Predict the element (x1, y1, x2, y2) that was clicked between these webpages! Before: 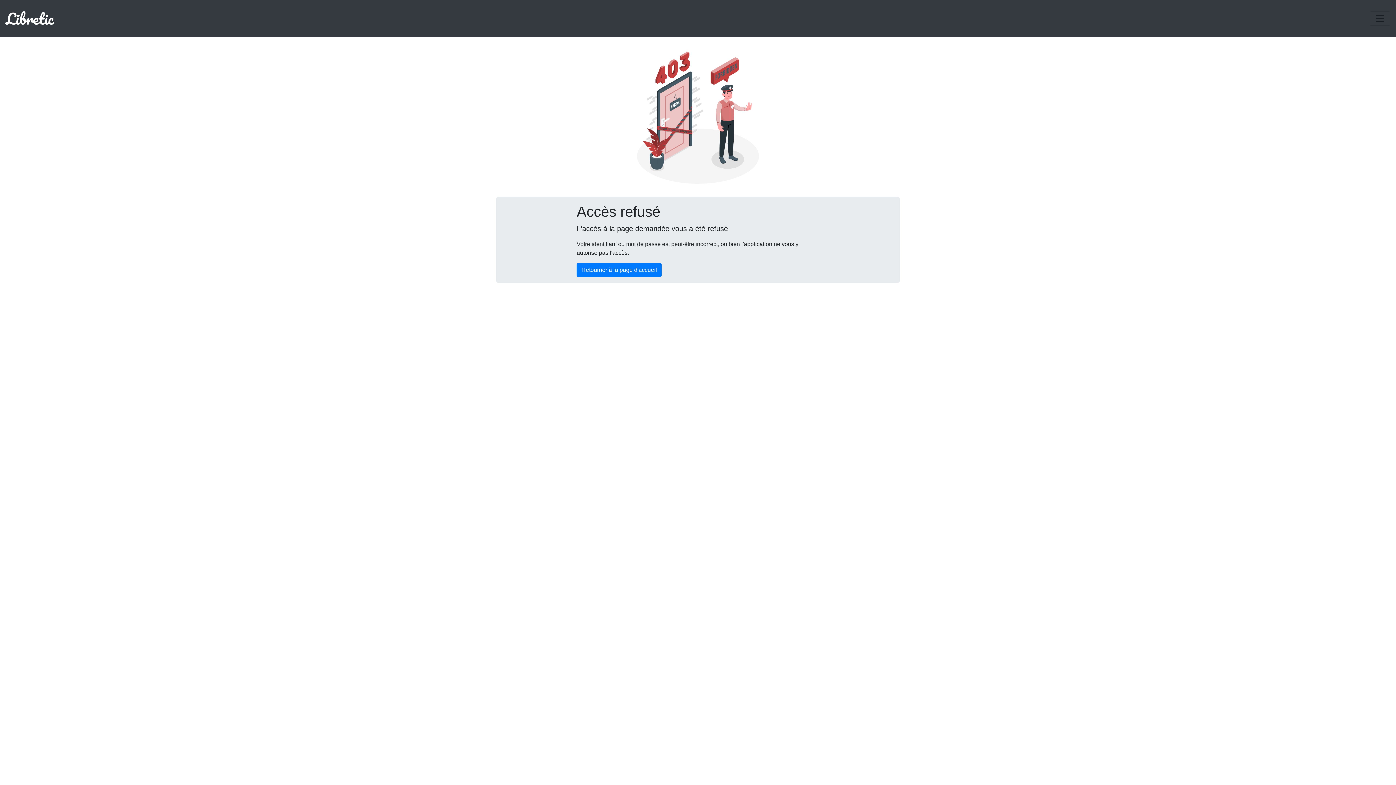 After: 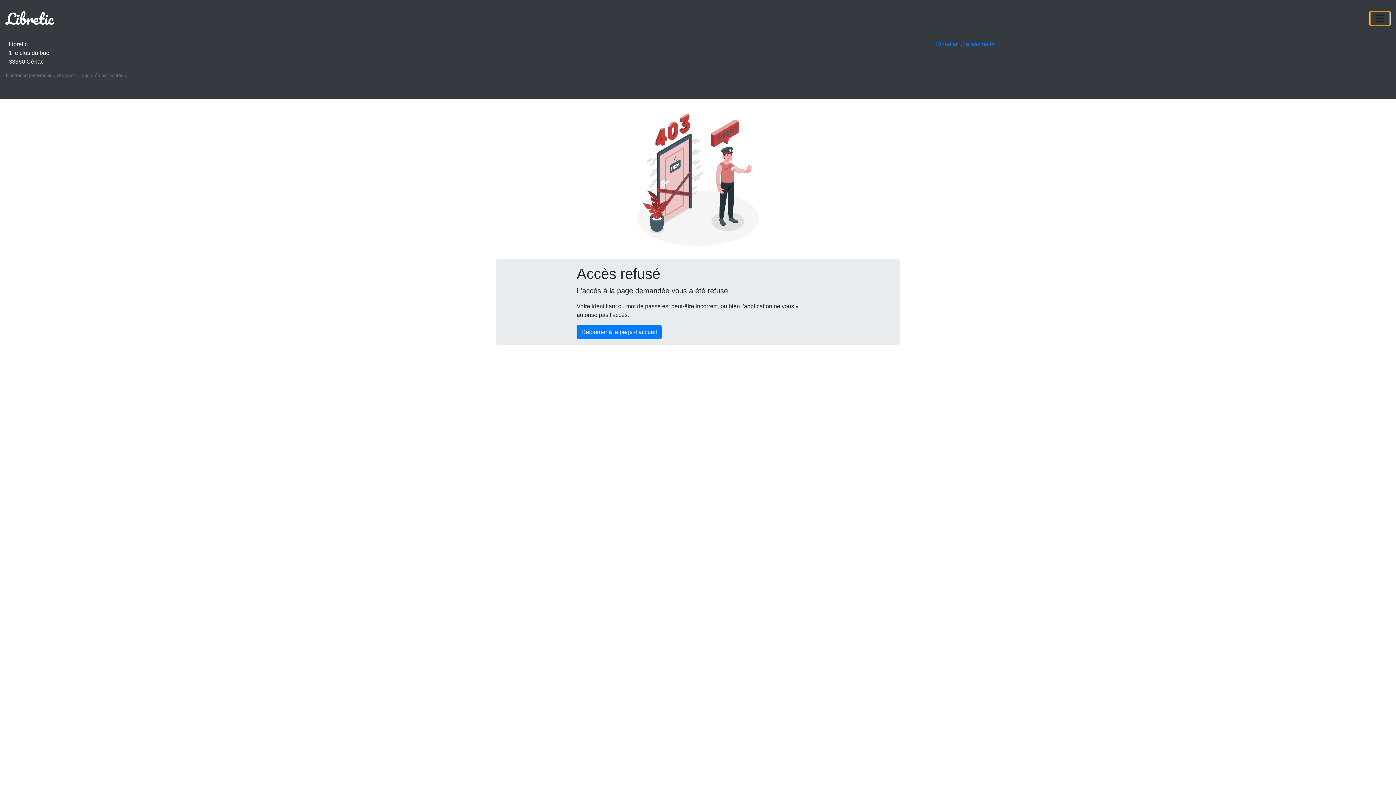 Action: bbox: (1370, 11, 1390, 25) label: Toggle navigation